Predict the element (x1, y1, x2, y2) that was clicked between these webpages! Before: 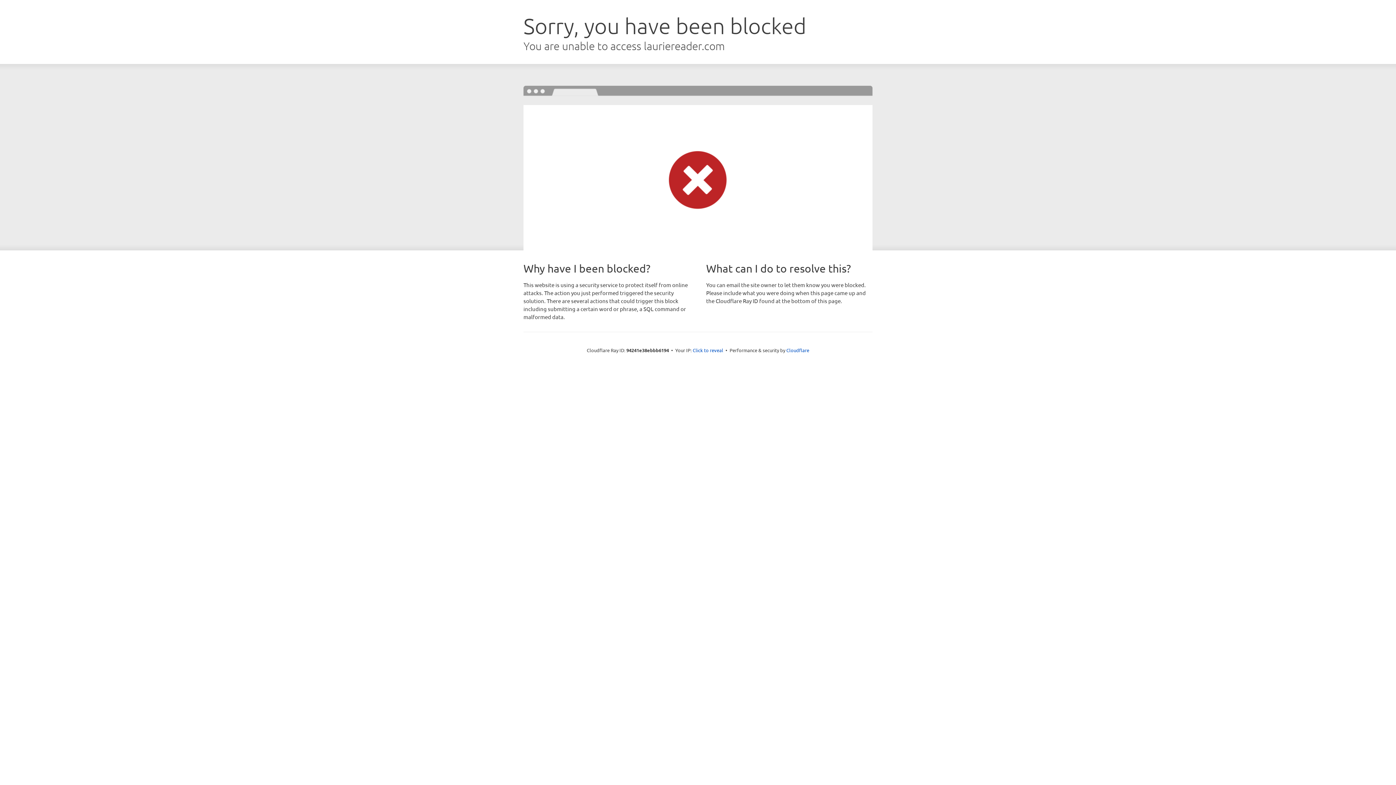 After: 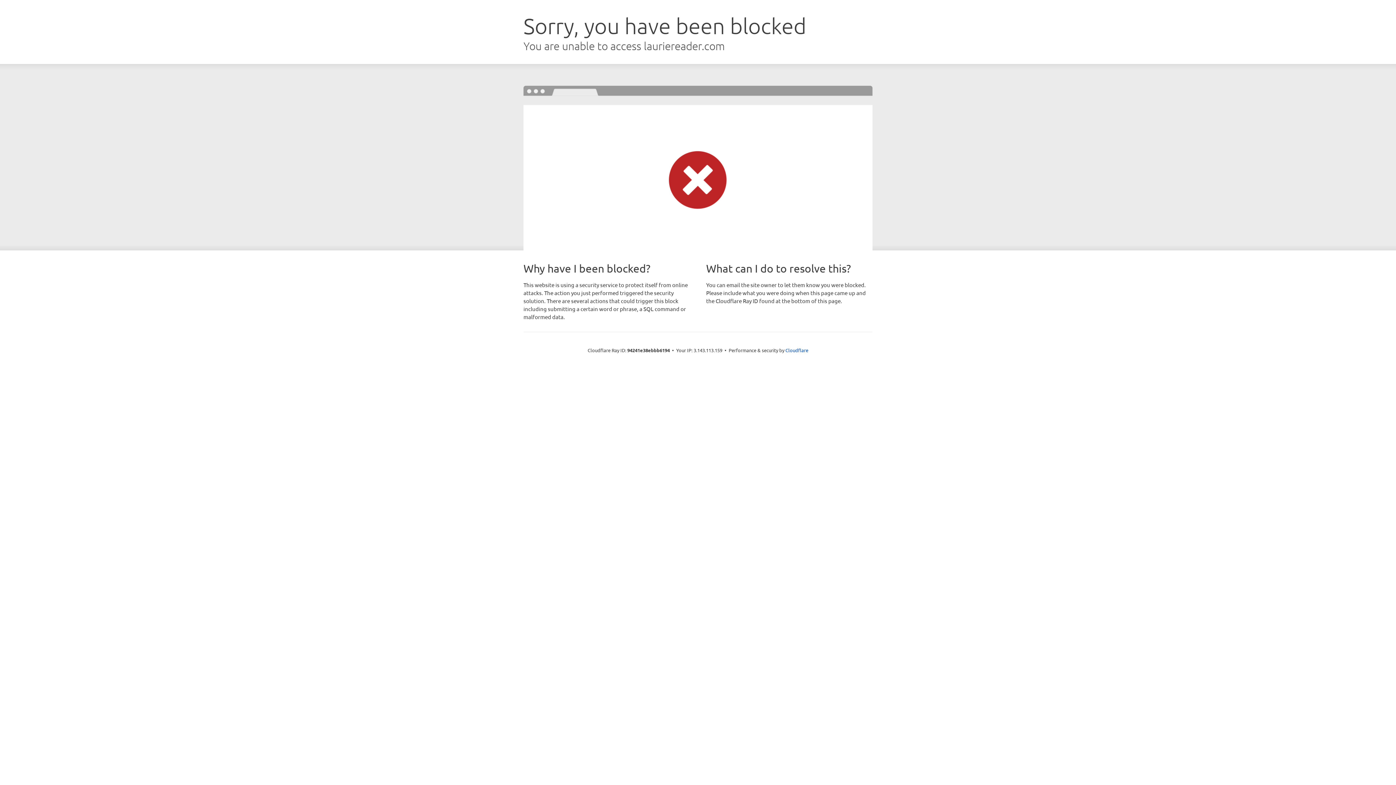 Action: label: Click to reveal bbox: (692, 346, 723, 353)